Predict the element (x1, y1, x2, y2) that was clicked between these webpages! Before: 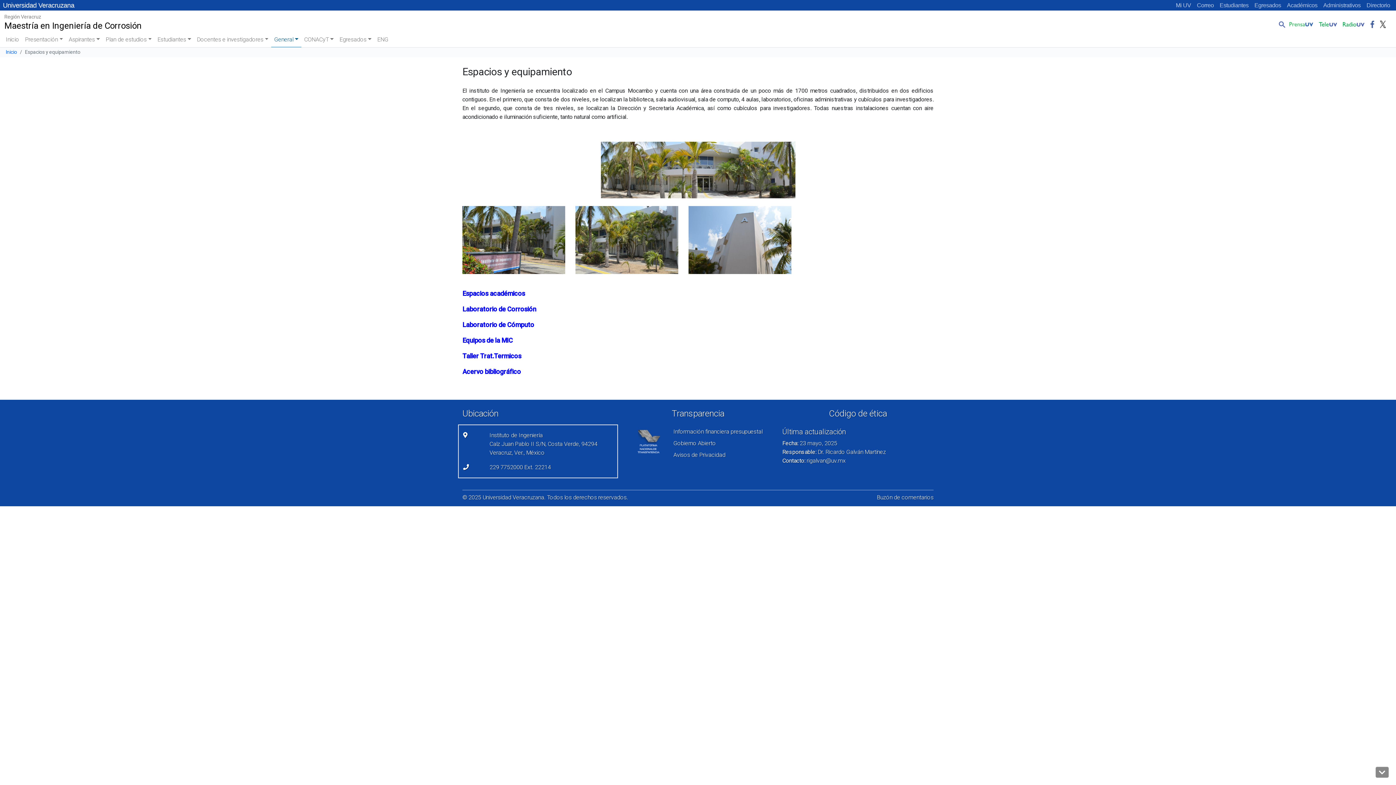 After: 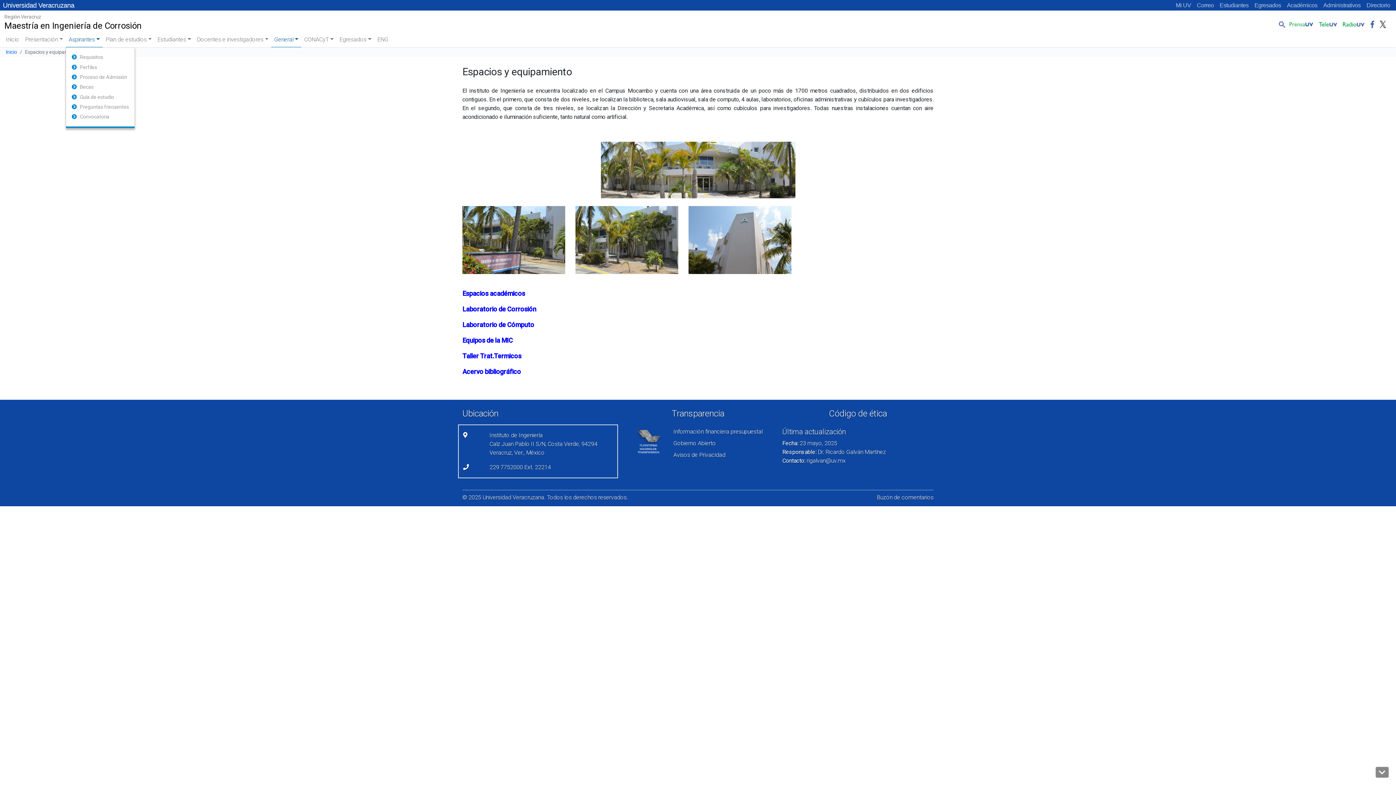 Action: bbox: (65, 32, 102, 47) label: Aspirantes